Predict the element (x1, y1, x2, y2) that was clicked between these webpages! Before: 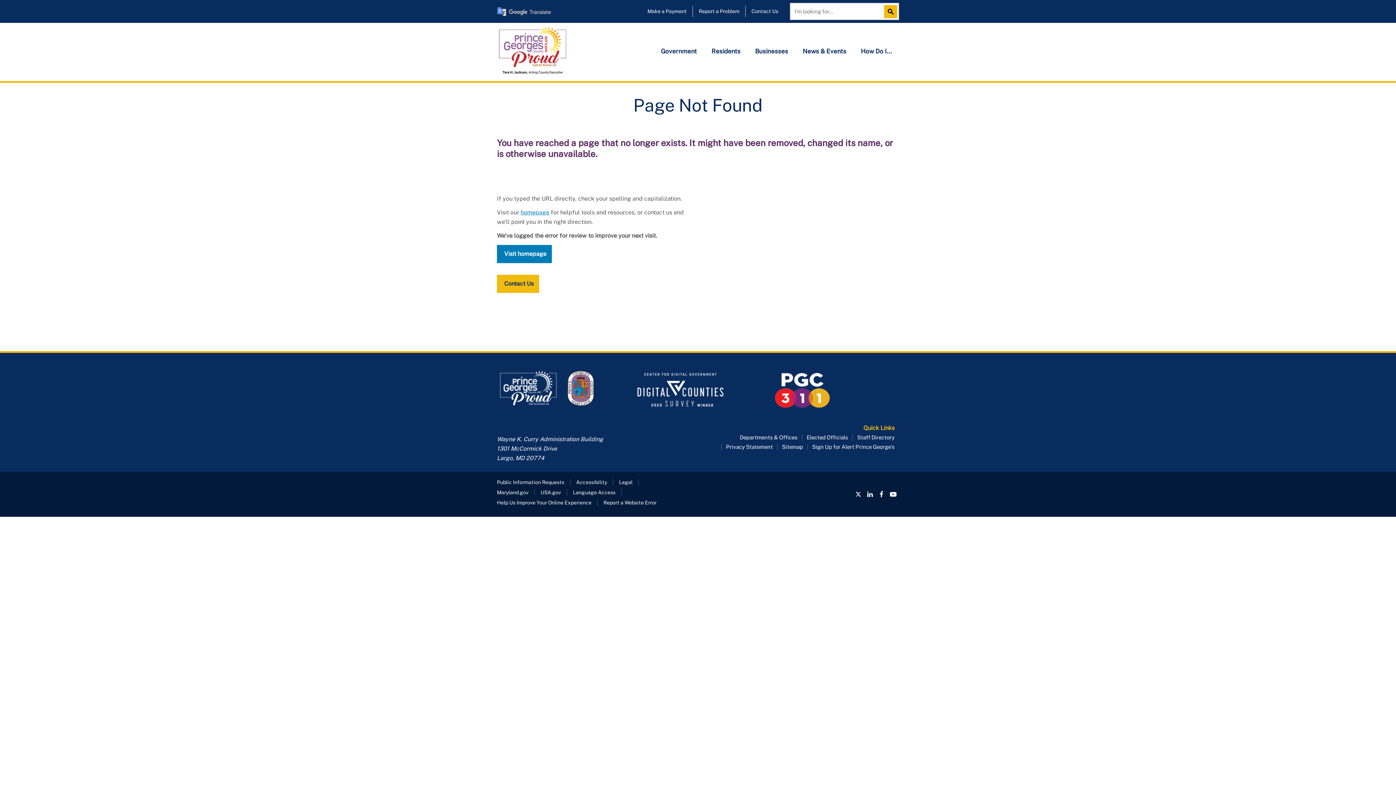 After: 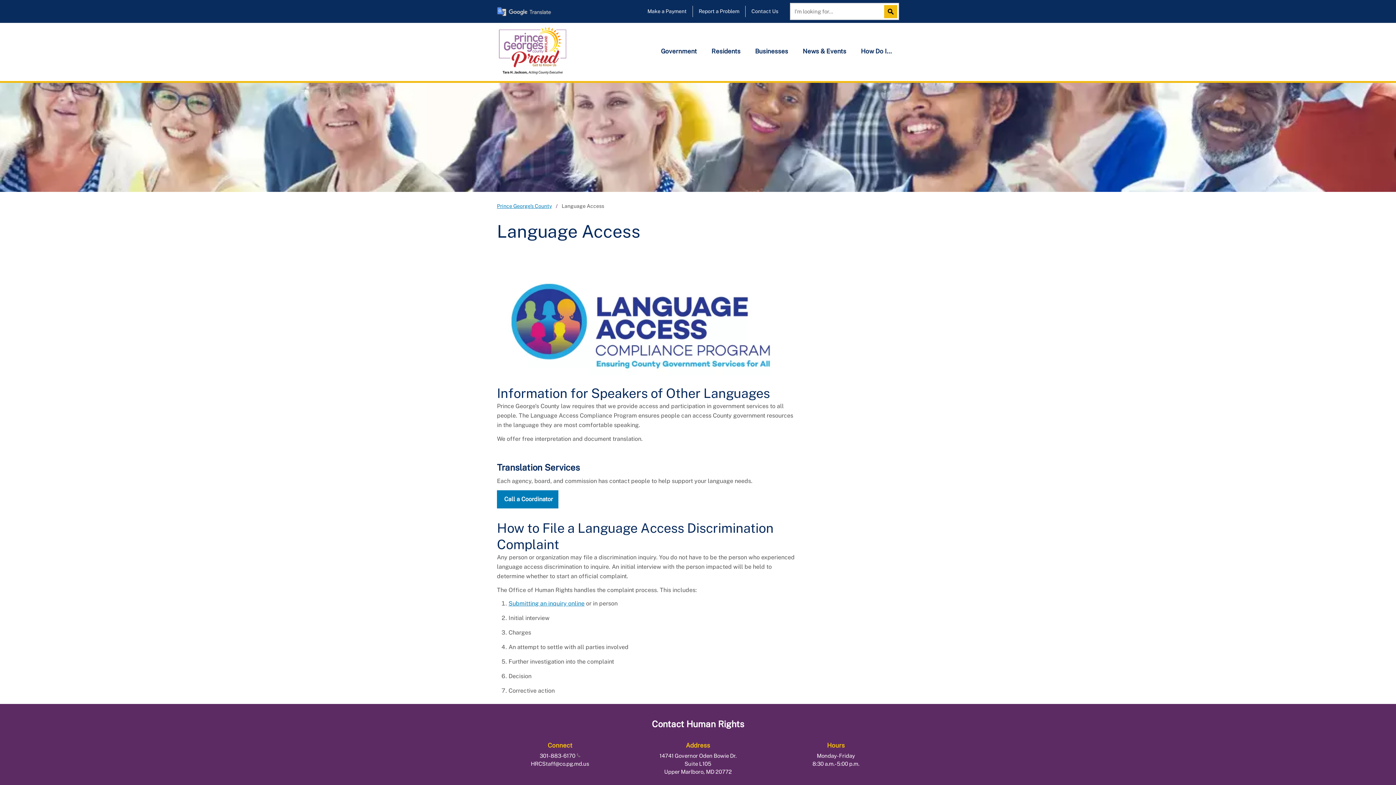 Action: bbox: (573, 489, 615, 496) label: Language Access